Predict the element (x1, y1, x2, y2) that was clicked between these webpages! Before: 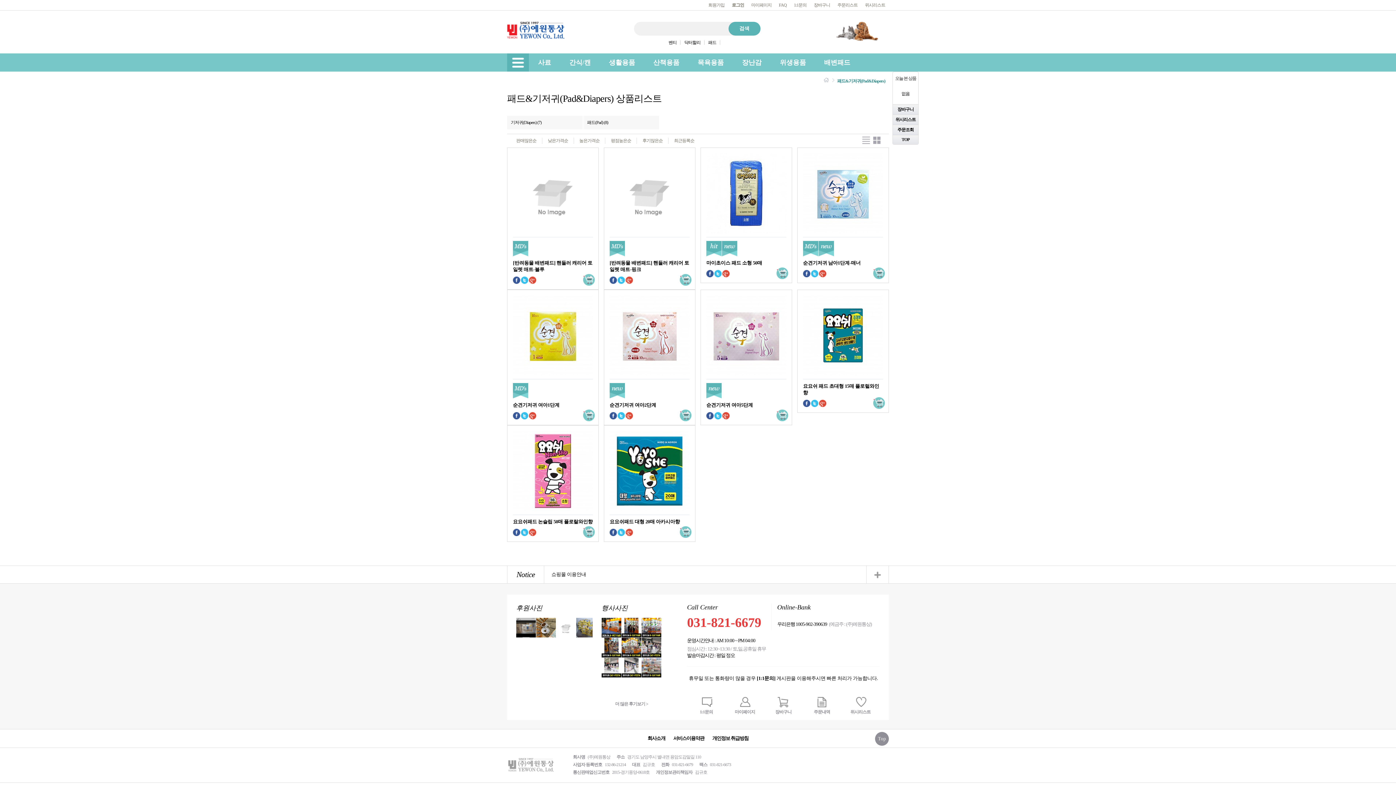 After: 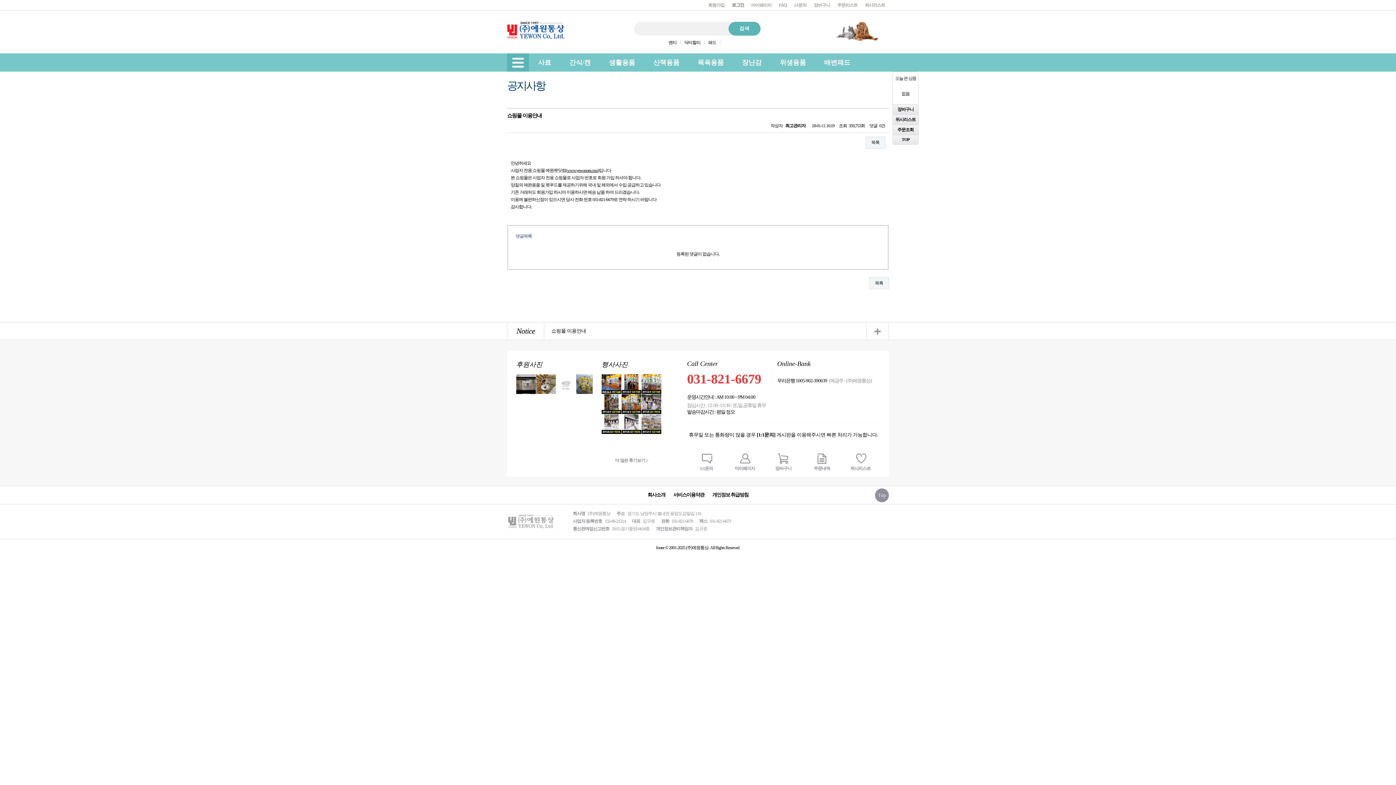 Action: label: 쇼핑몰 이용안내 bbox: (551, 572, 586, 577)